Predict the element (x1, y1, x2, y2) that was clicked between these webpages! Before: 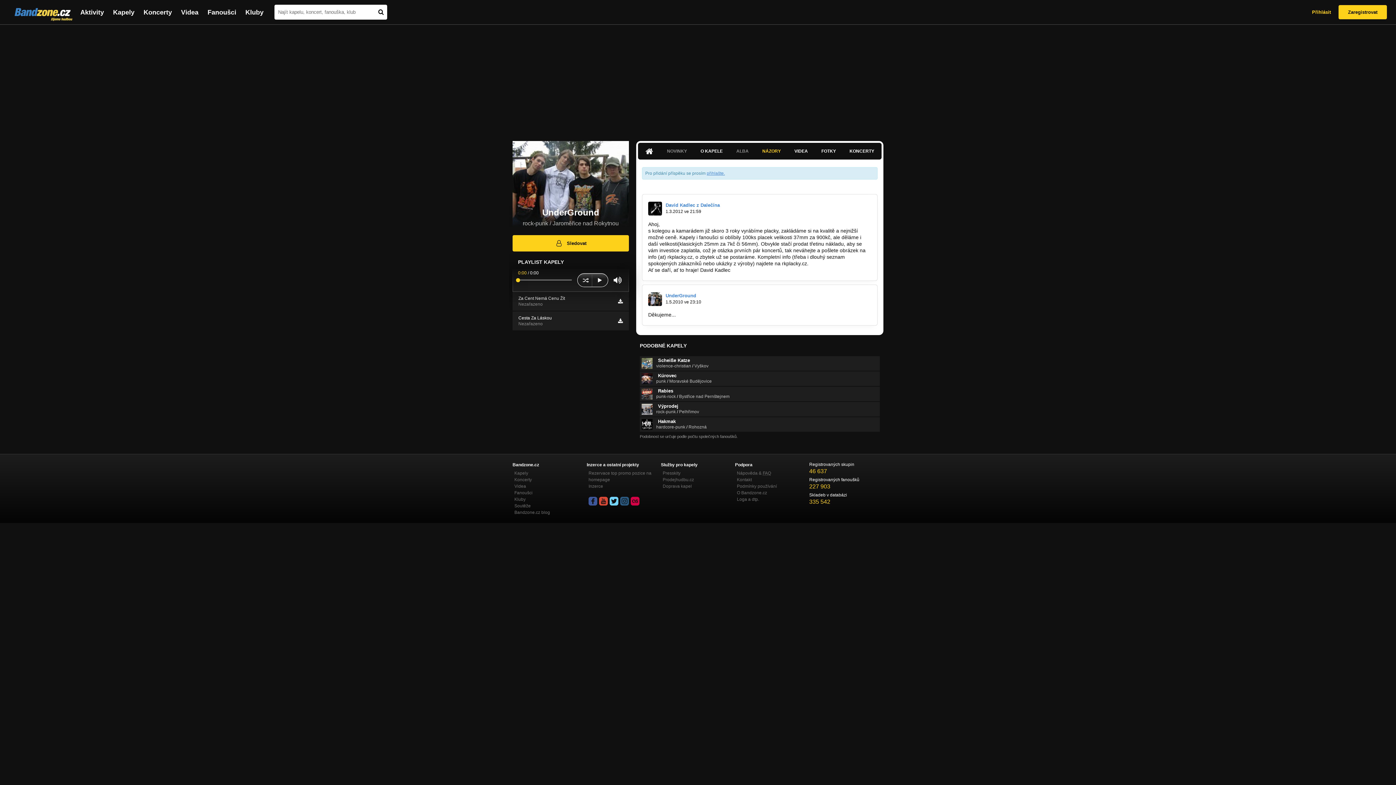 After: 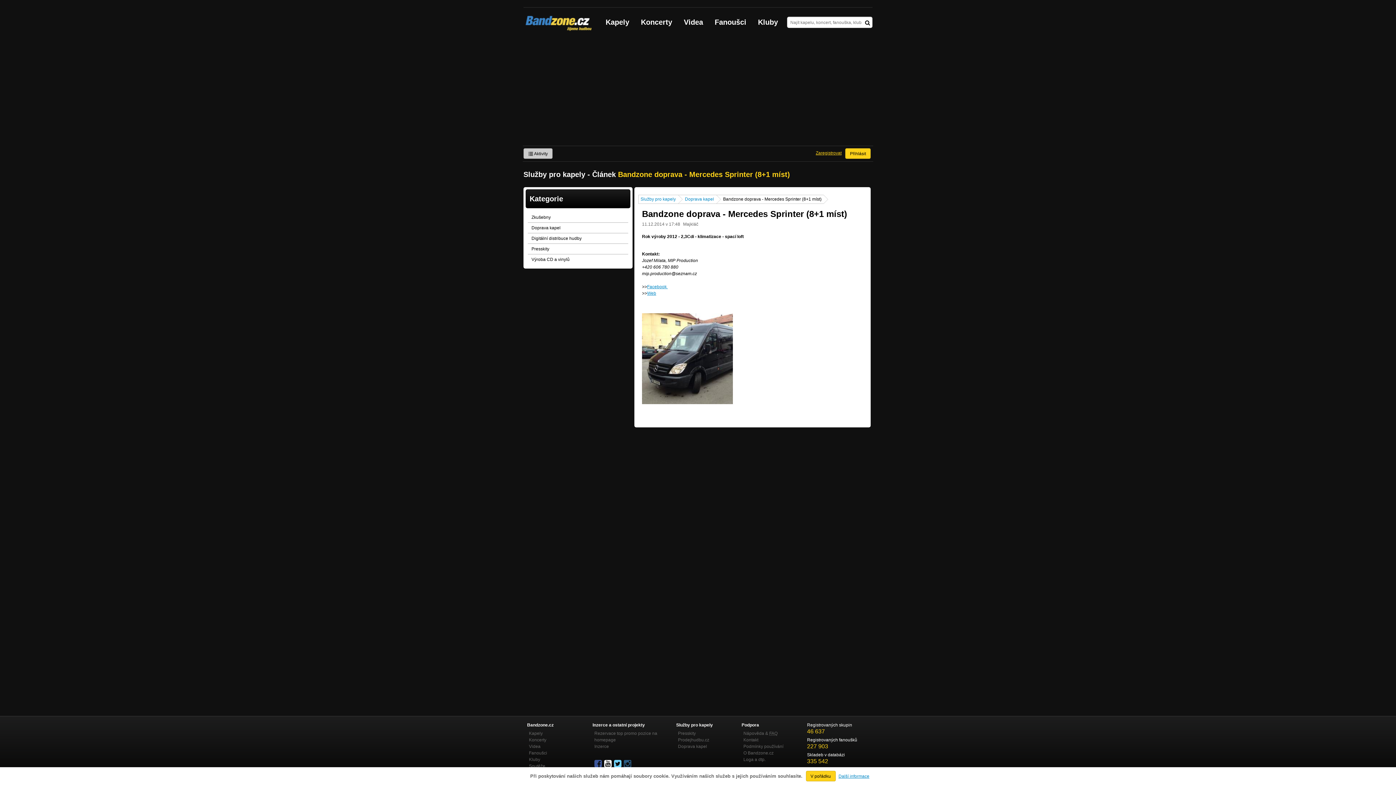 Action: label: Doprava kapel bbox: (662, 483, 735, 489)